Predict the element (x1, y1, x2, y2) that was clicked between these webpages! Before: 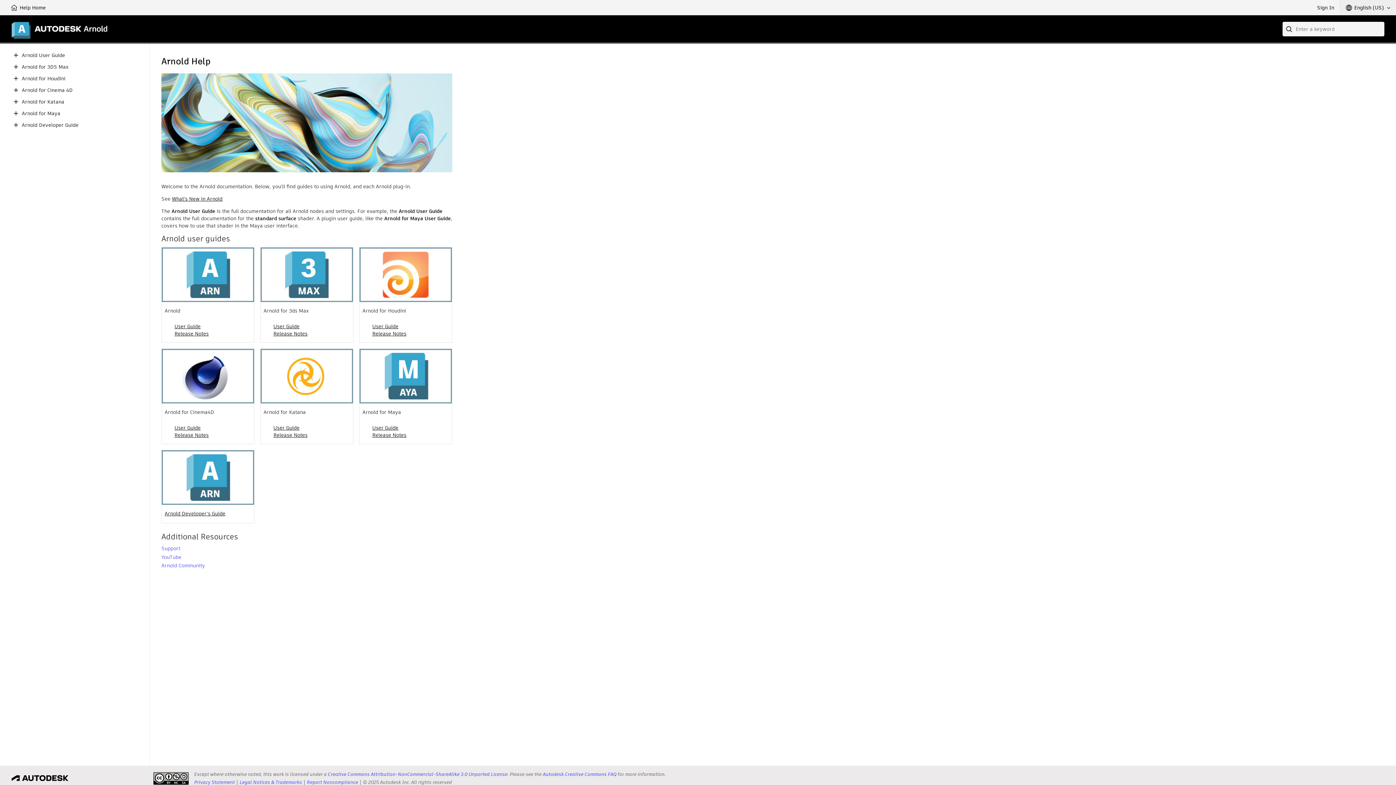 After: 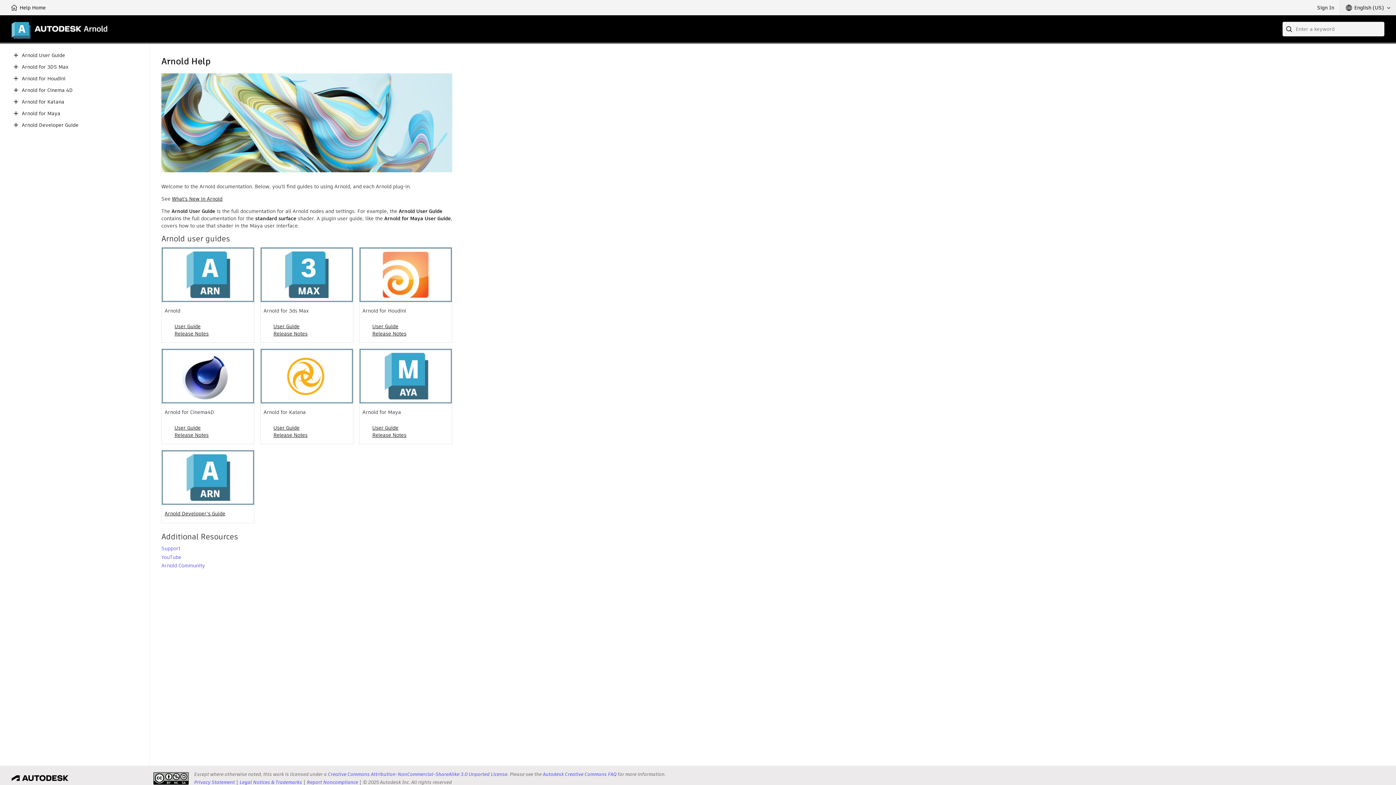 Action: bbox: (11, 62, 20, 71)